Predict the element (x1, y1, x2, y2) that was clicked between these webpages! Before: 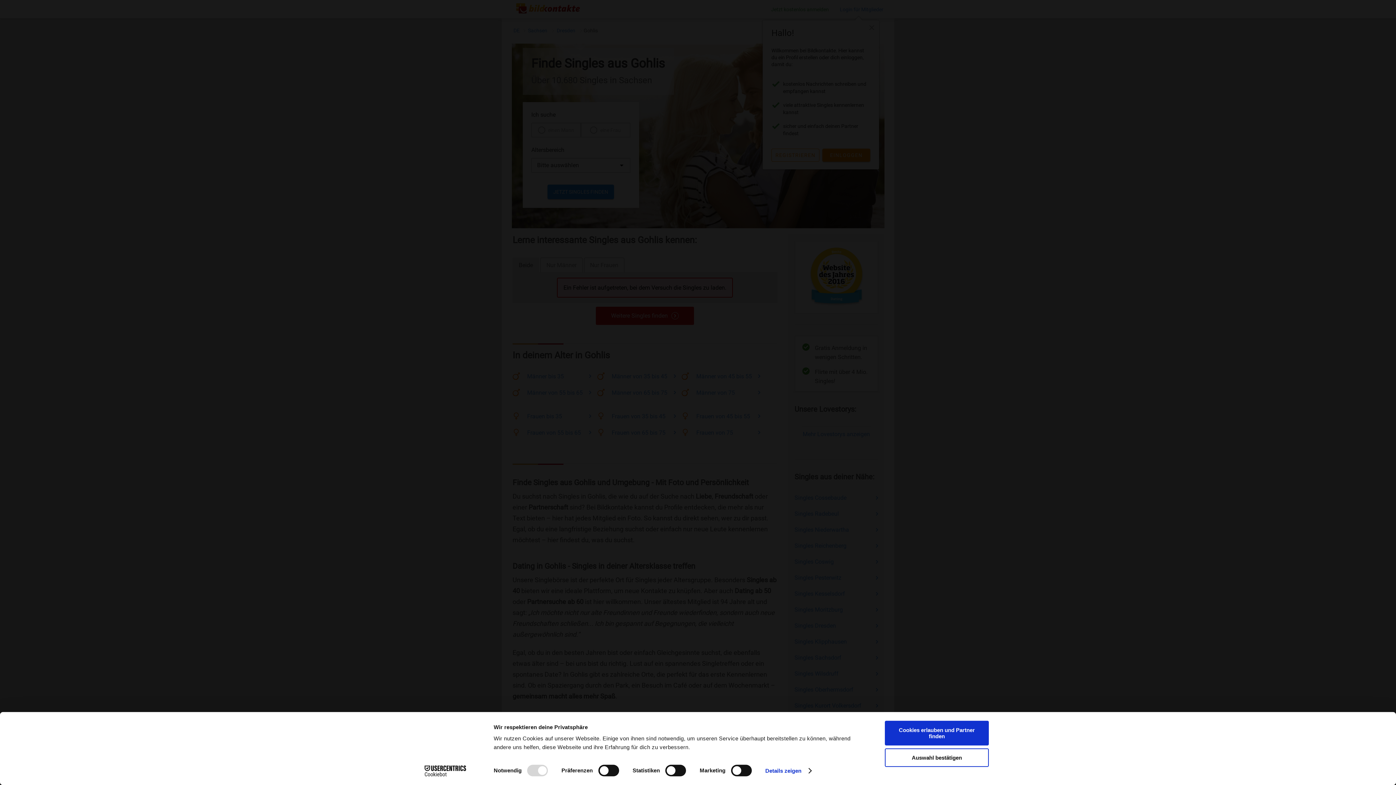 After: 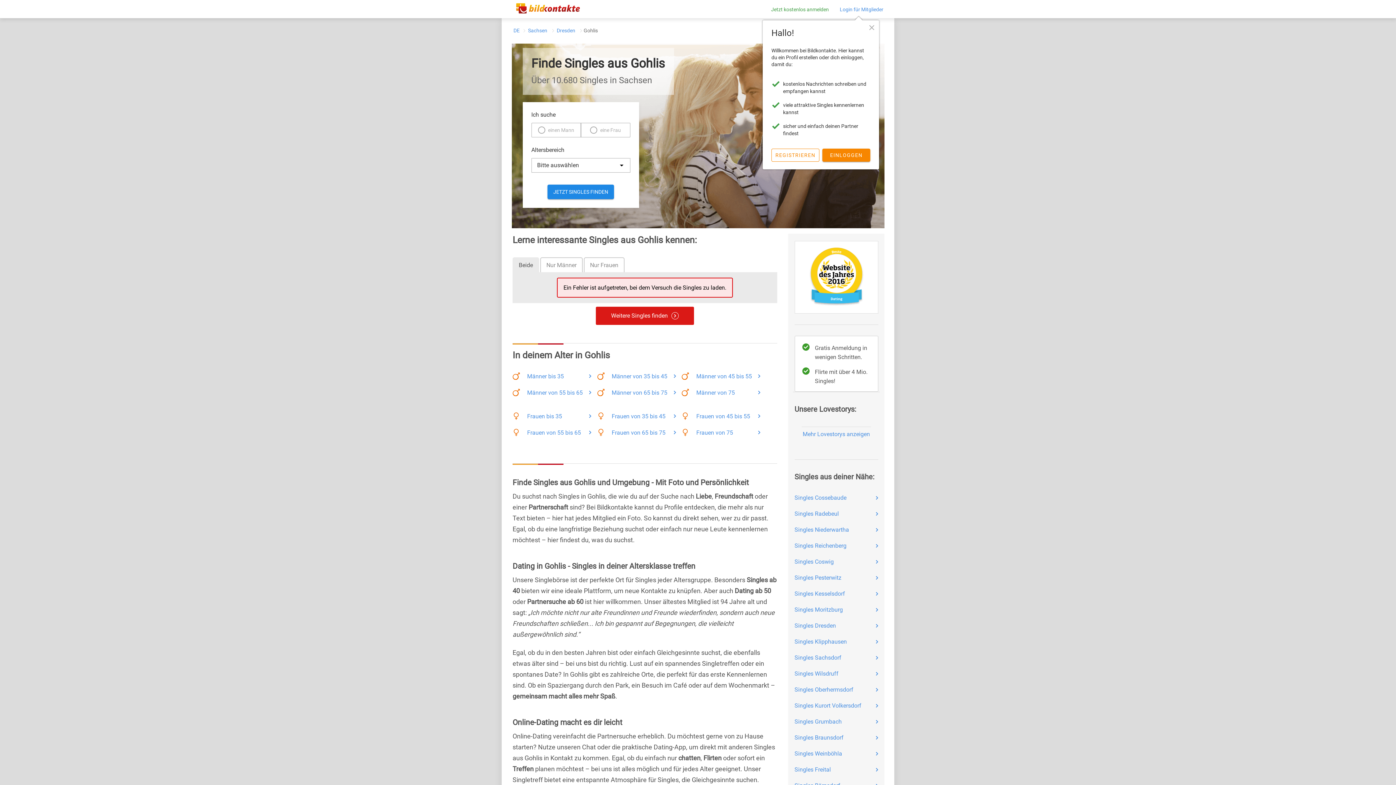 Action: bbox: (885, 721, 989, 745) label: Cookies erlauben und Partner finden